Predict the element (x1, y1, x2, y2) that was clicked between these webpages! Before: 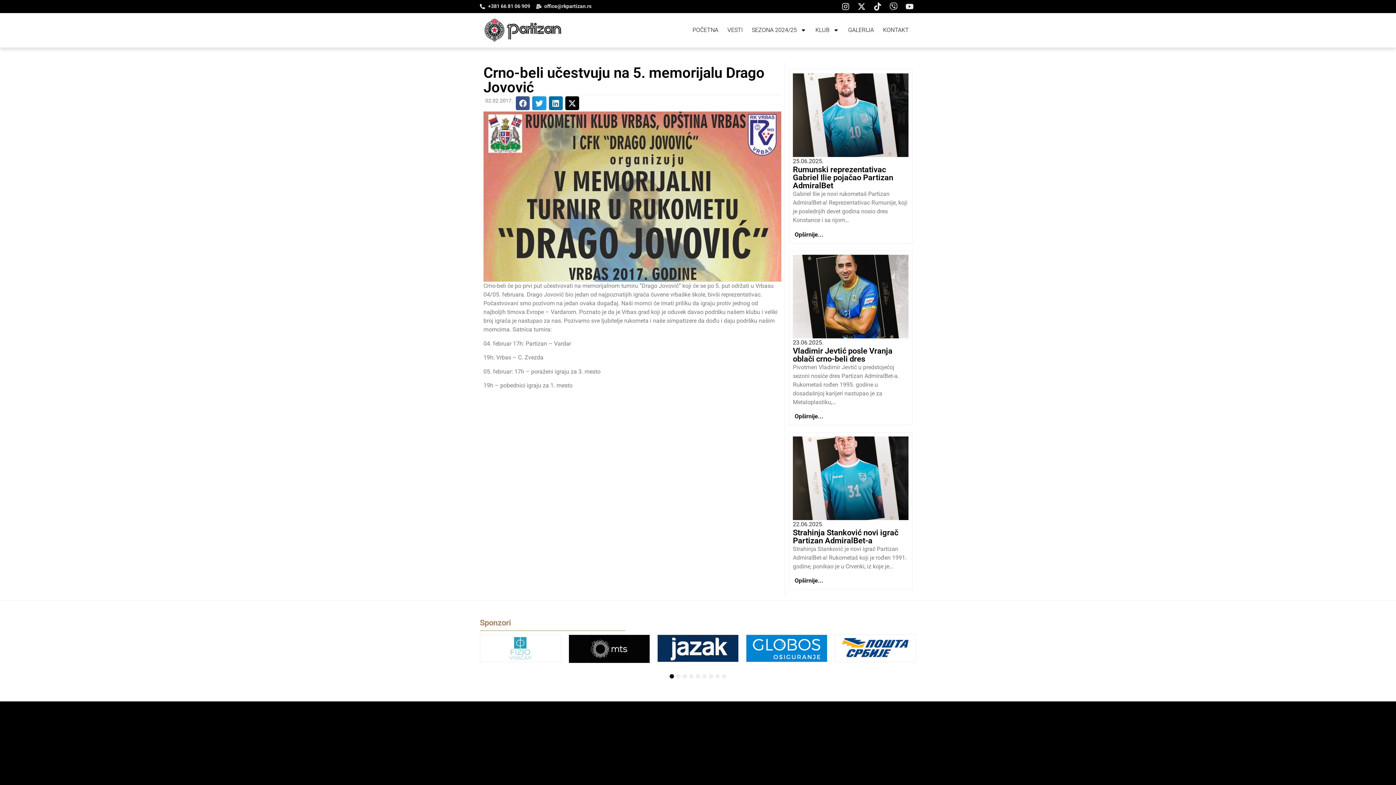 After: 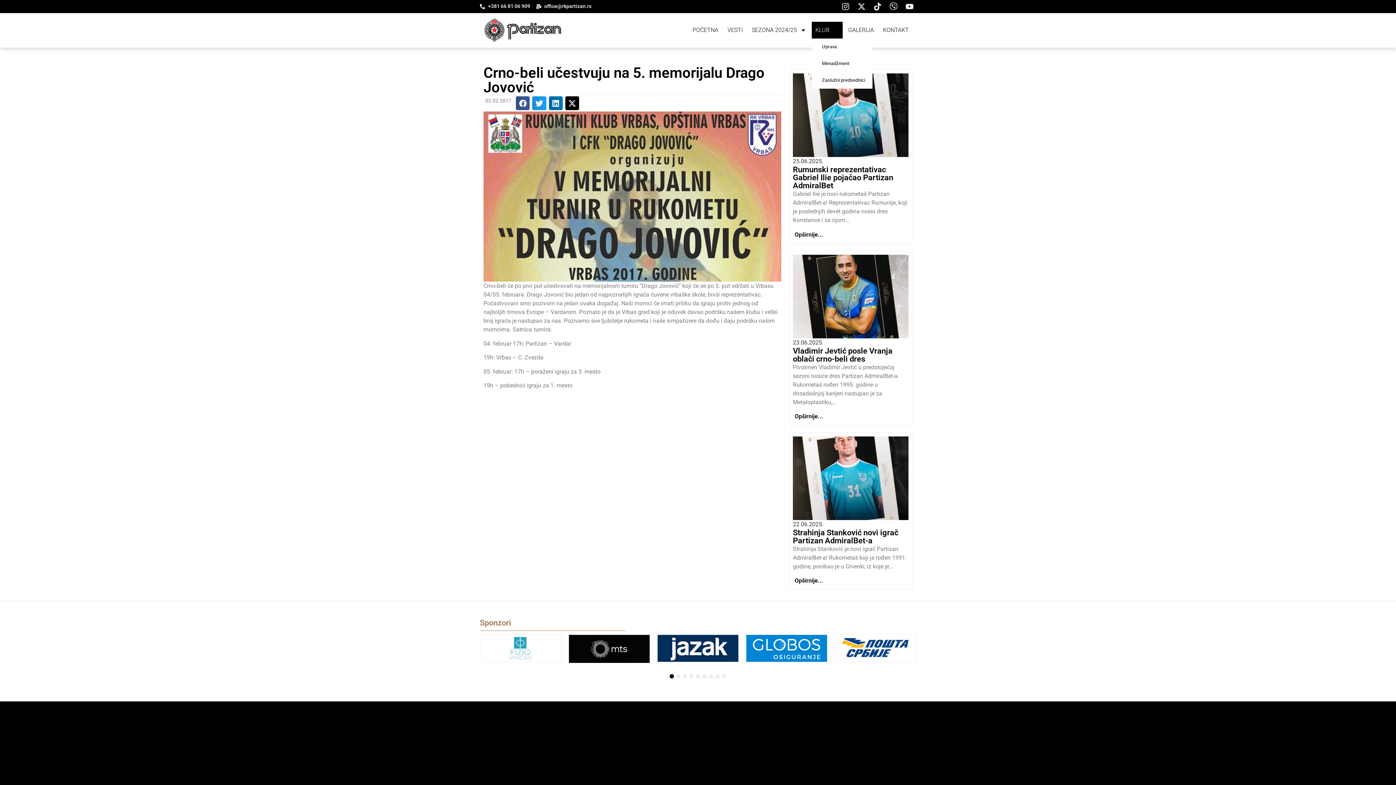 Action: bbox: (812, 21, 842, 38) label: KLUB